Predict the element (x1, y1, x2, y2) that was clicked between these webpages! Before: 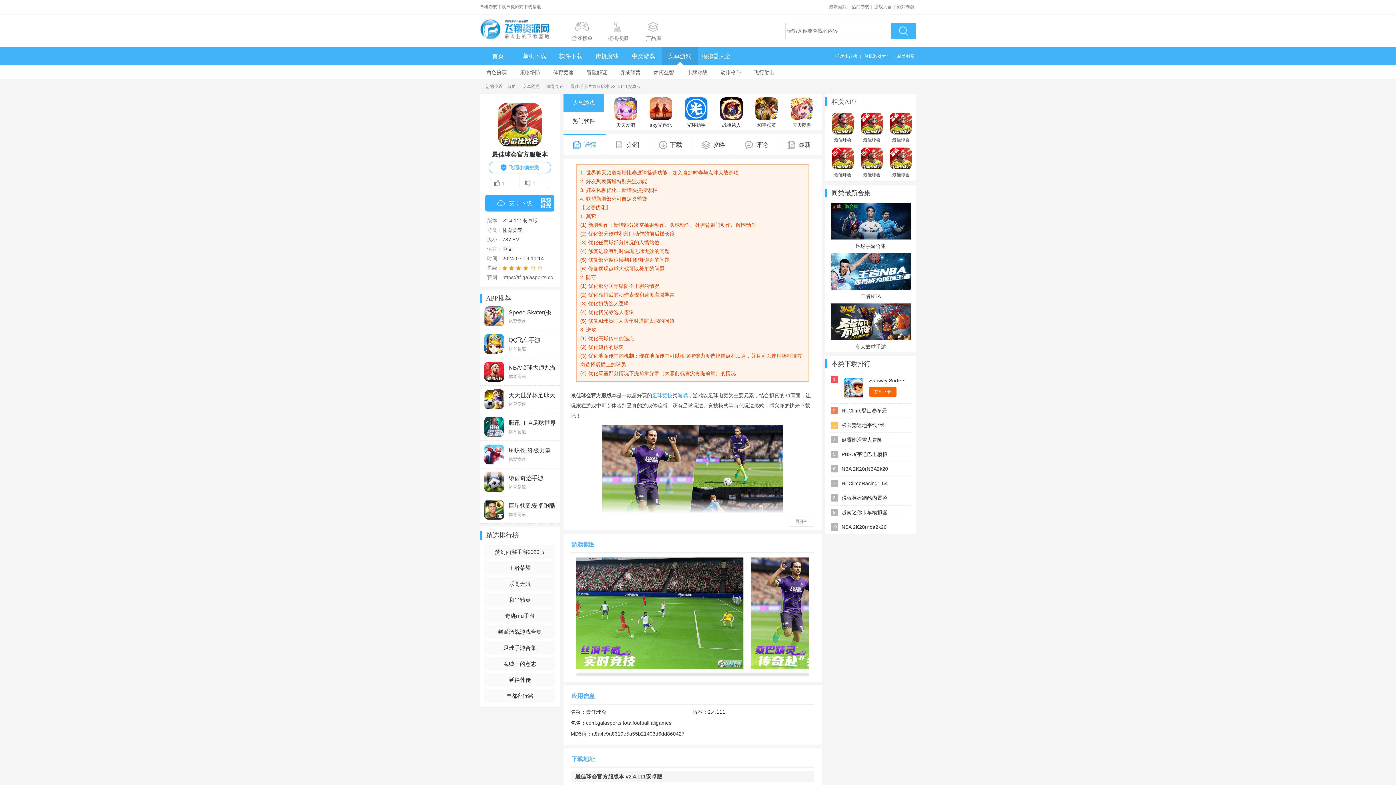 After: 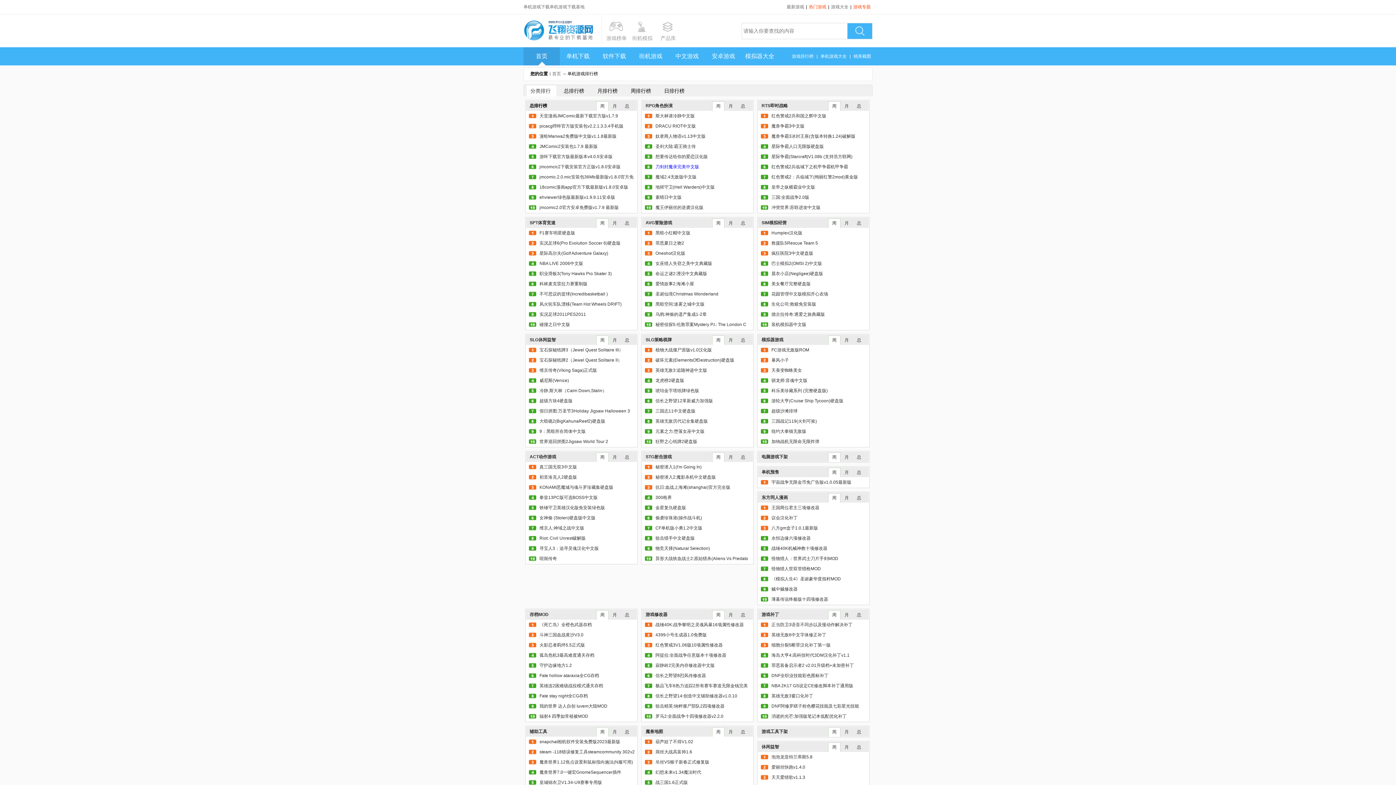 Action: label: 游戏排行榜 bbox: (835, 53, 857, 58)